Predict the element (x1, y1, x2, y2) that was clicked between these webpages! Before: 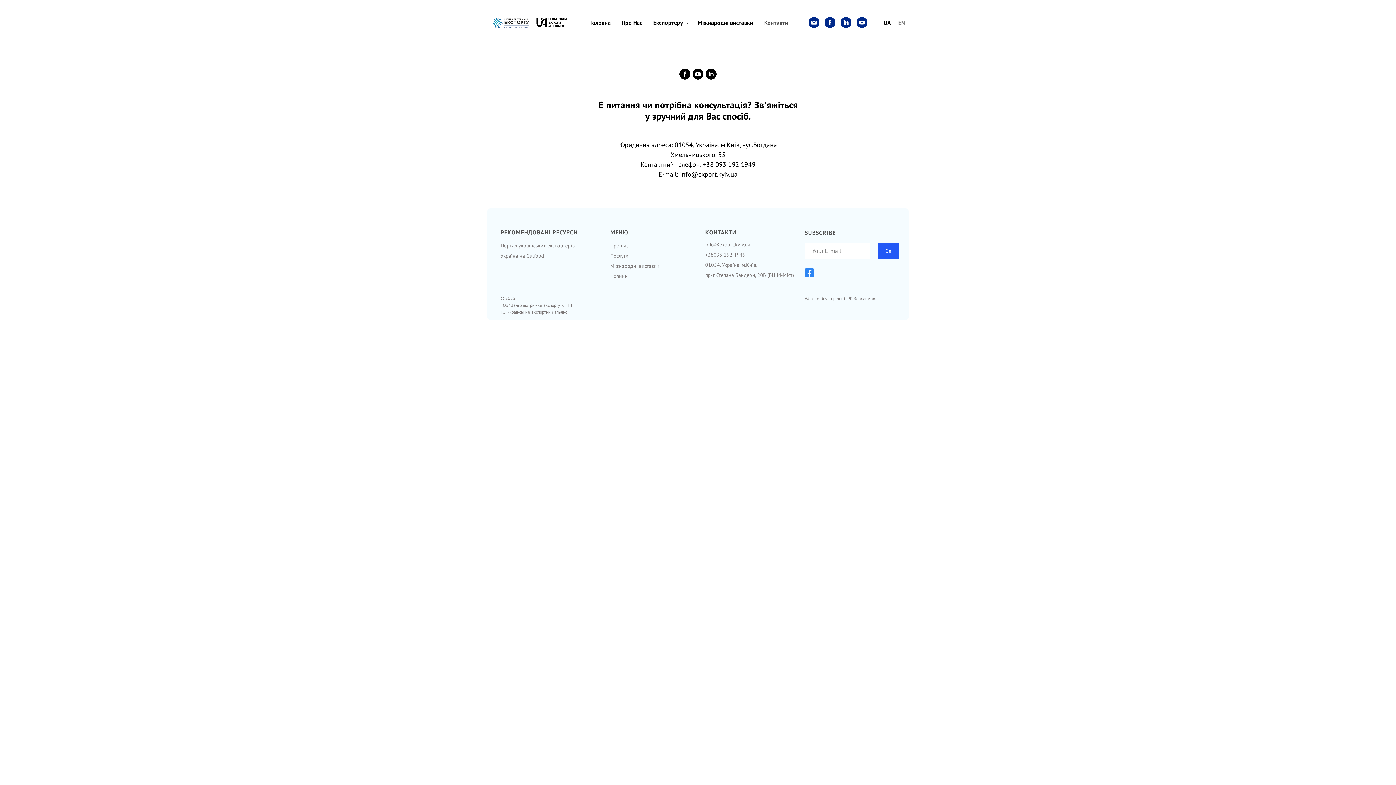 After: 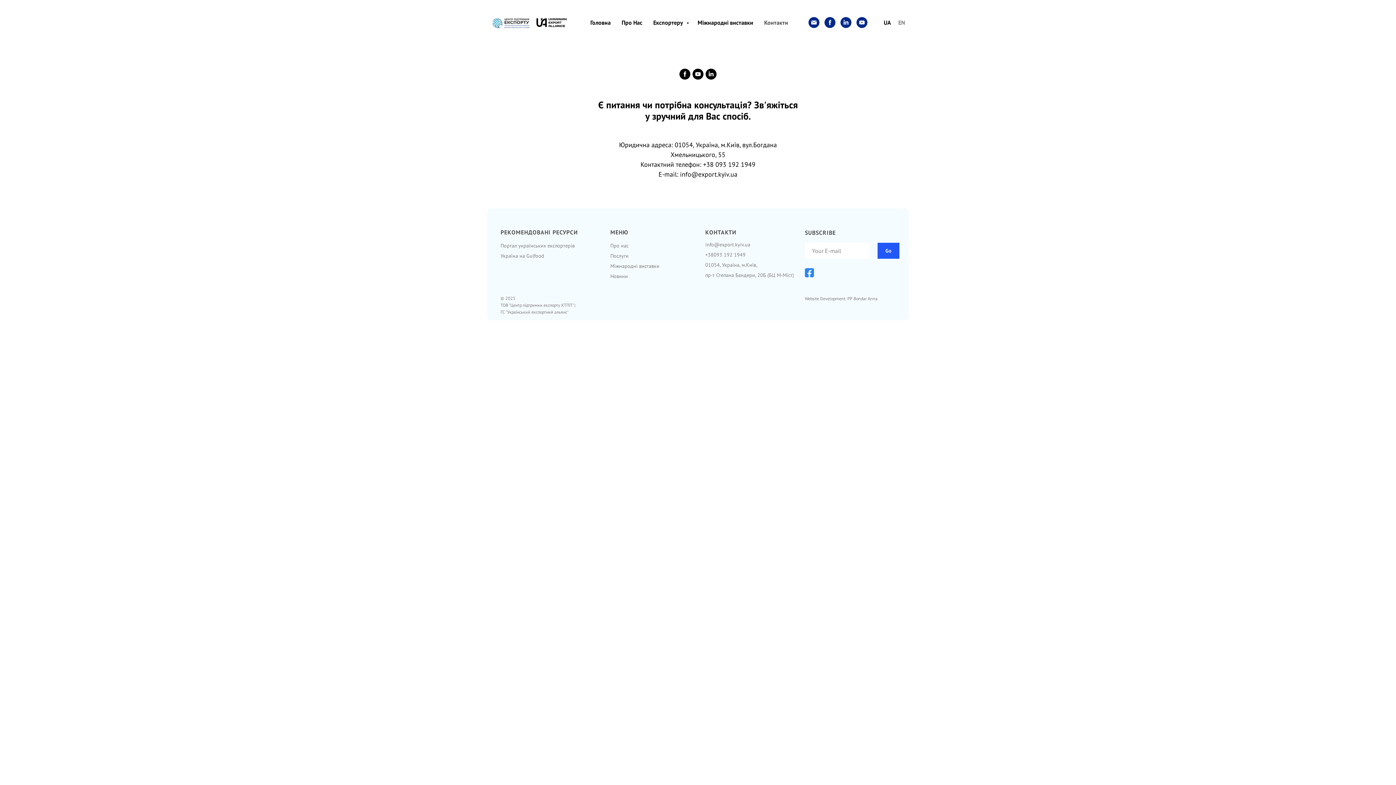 Action: label: facebook bbox: (824, 17, 835, 28)